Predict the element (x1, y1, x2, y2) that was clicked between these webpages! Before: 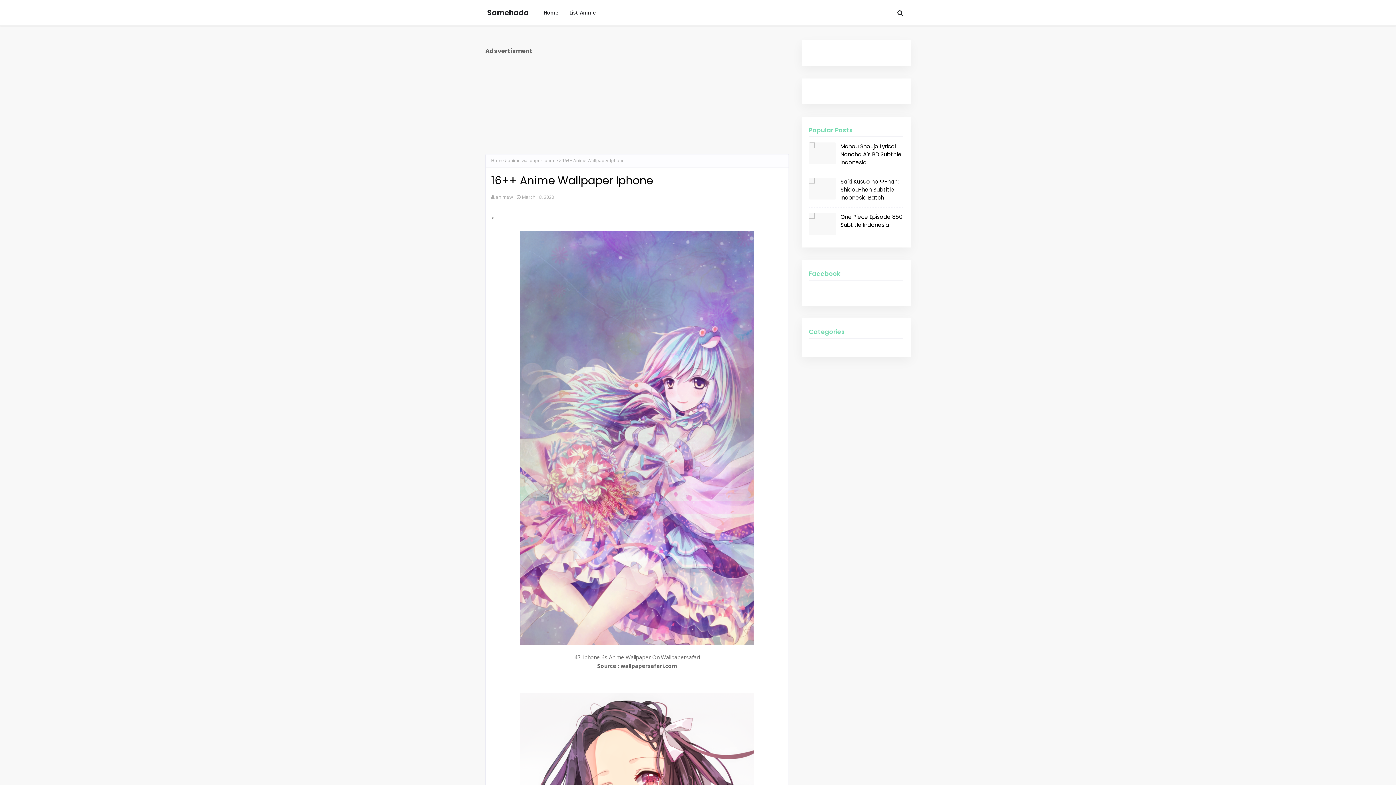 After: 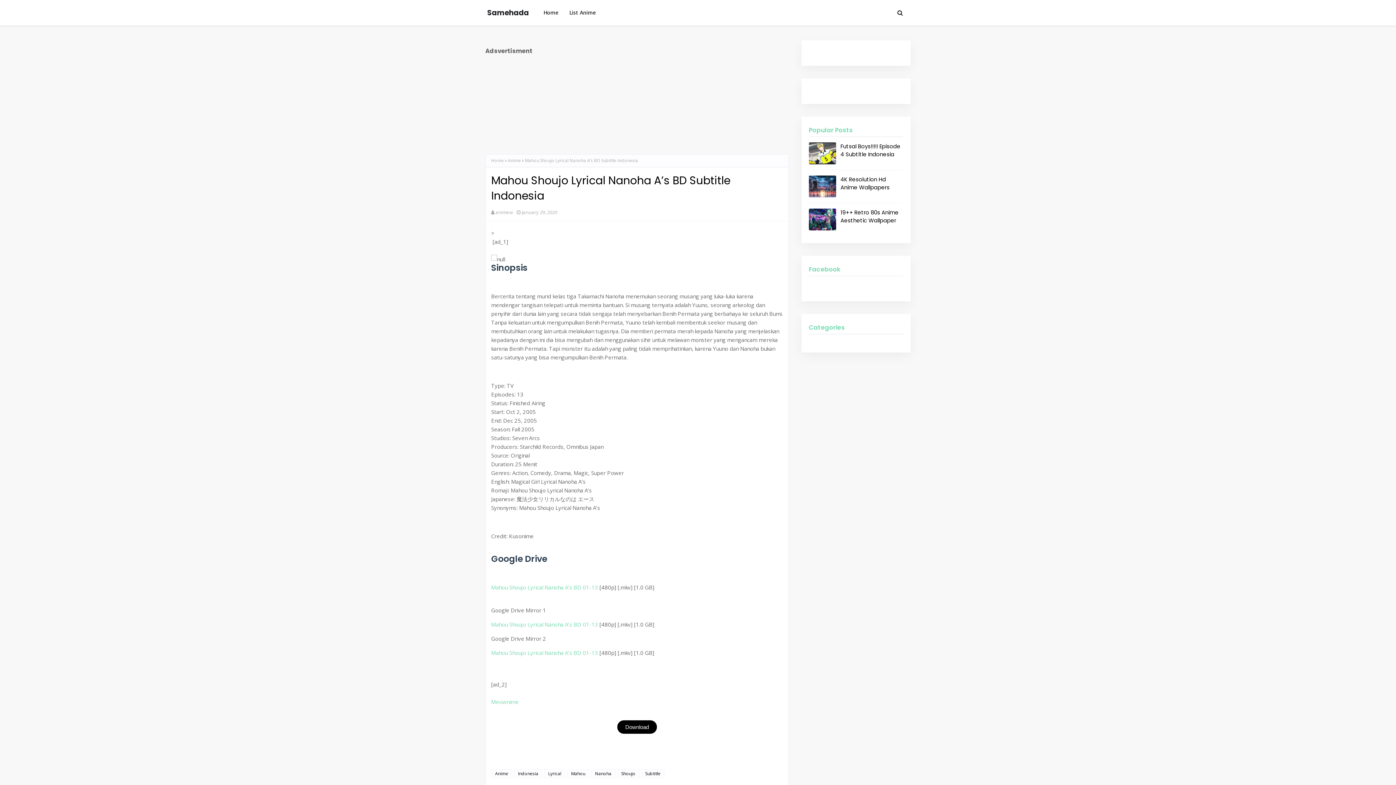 Action: bbox: (840, 142, 903, 166) label: Mahou Shoujo Lyrical Nanoha A’s BD Subtitle Indonesia